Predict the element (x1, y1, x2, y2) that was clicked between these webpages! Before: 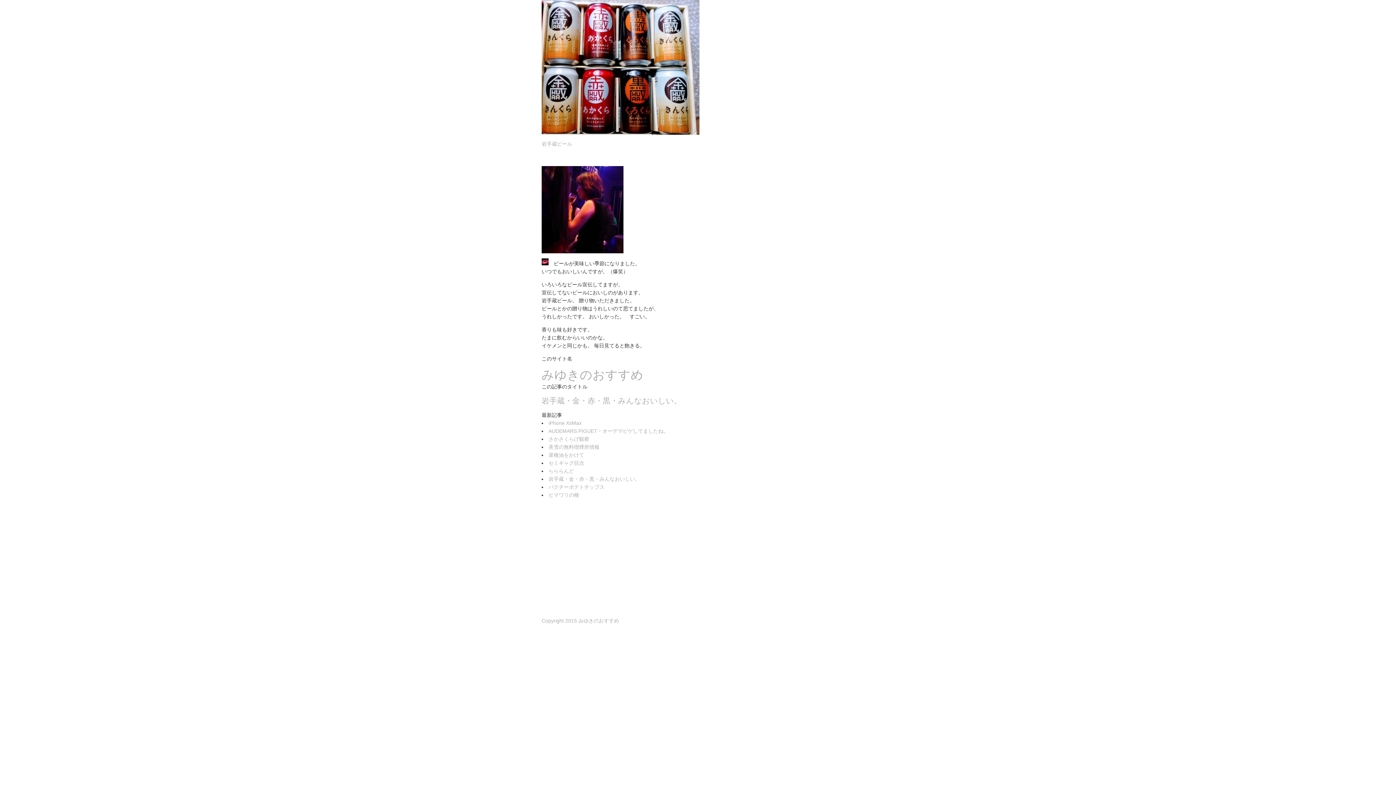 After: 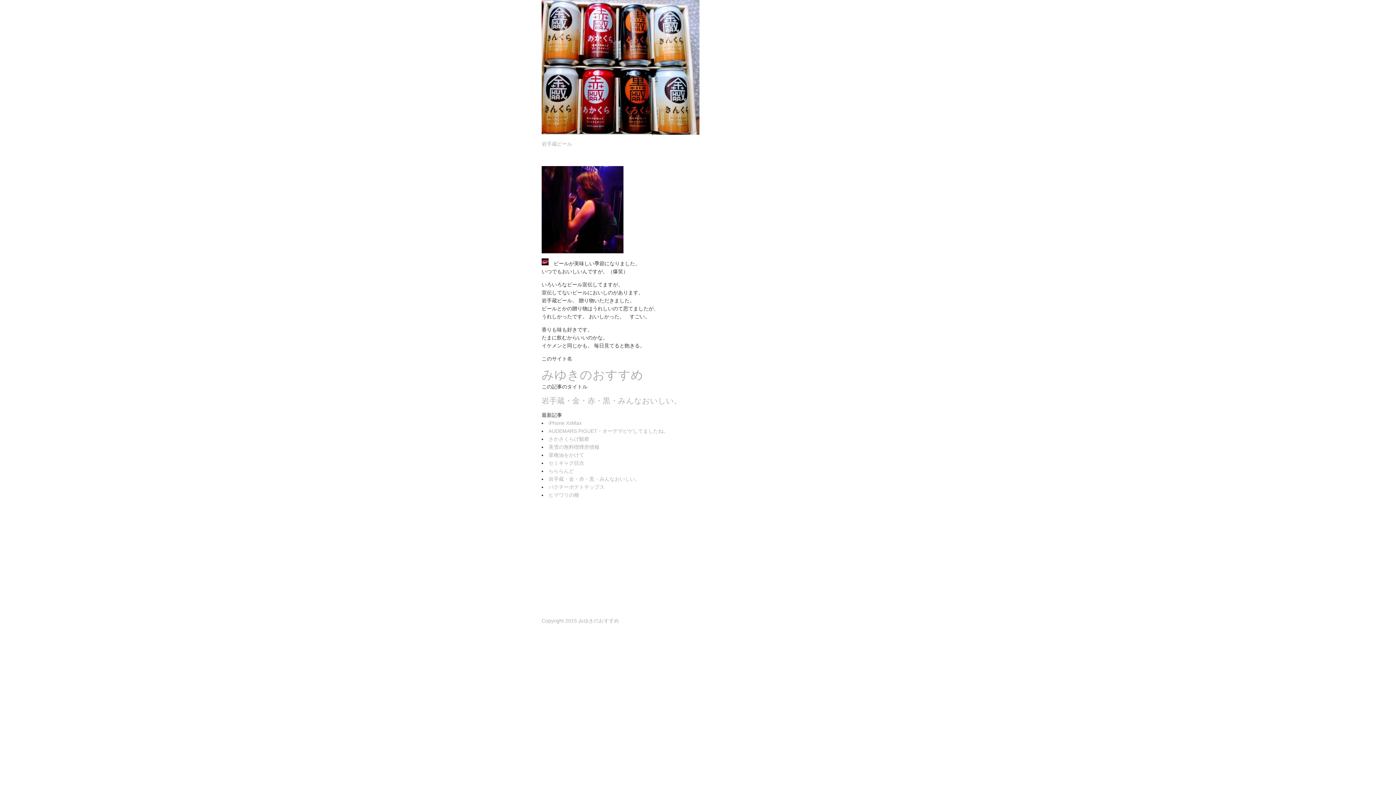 Action: bbox: (548, 476, 640, 482) label: 岩手蔵・金・赤・黒・みんなおいしい。